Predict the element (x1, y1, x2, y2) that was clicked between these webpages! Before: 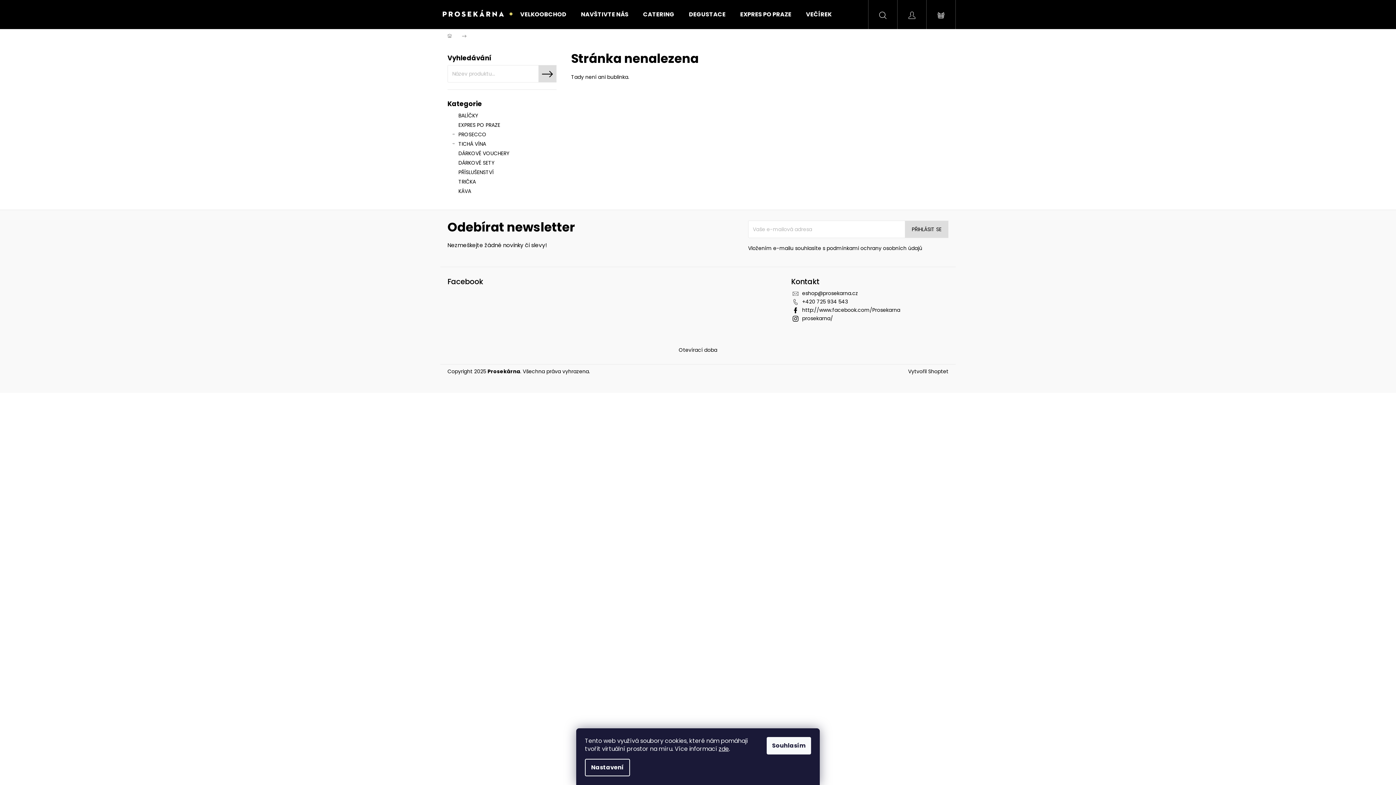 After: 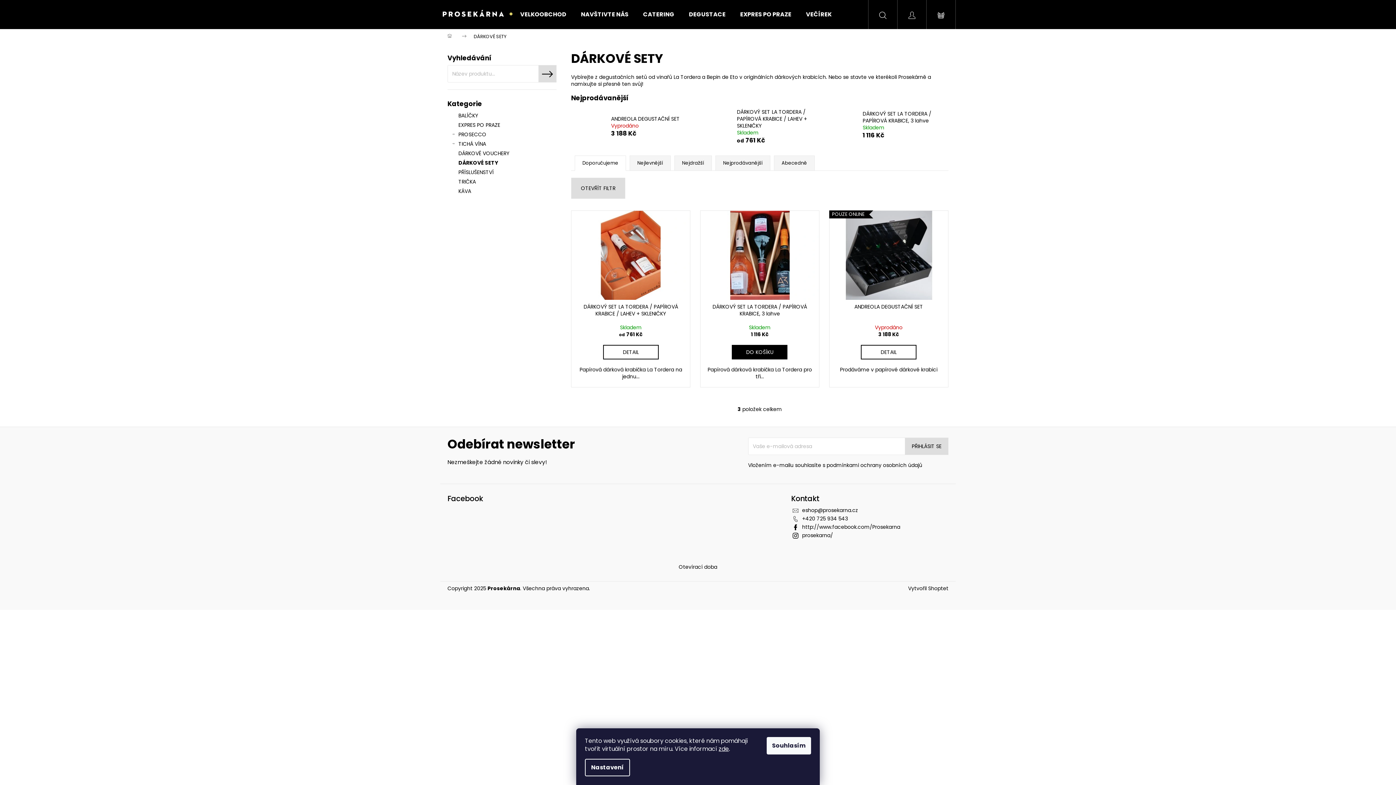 Action: label: DÁRKOVÉ SETY  bbox: (447, 158, 556, 167)